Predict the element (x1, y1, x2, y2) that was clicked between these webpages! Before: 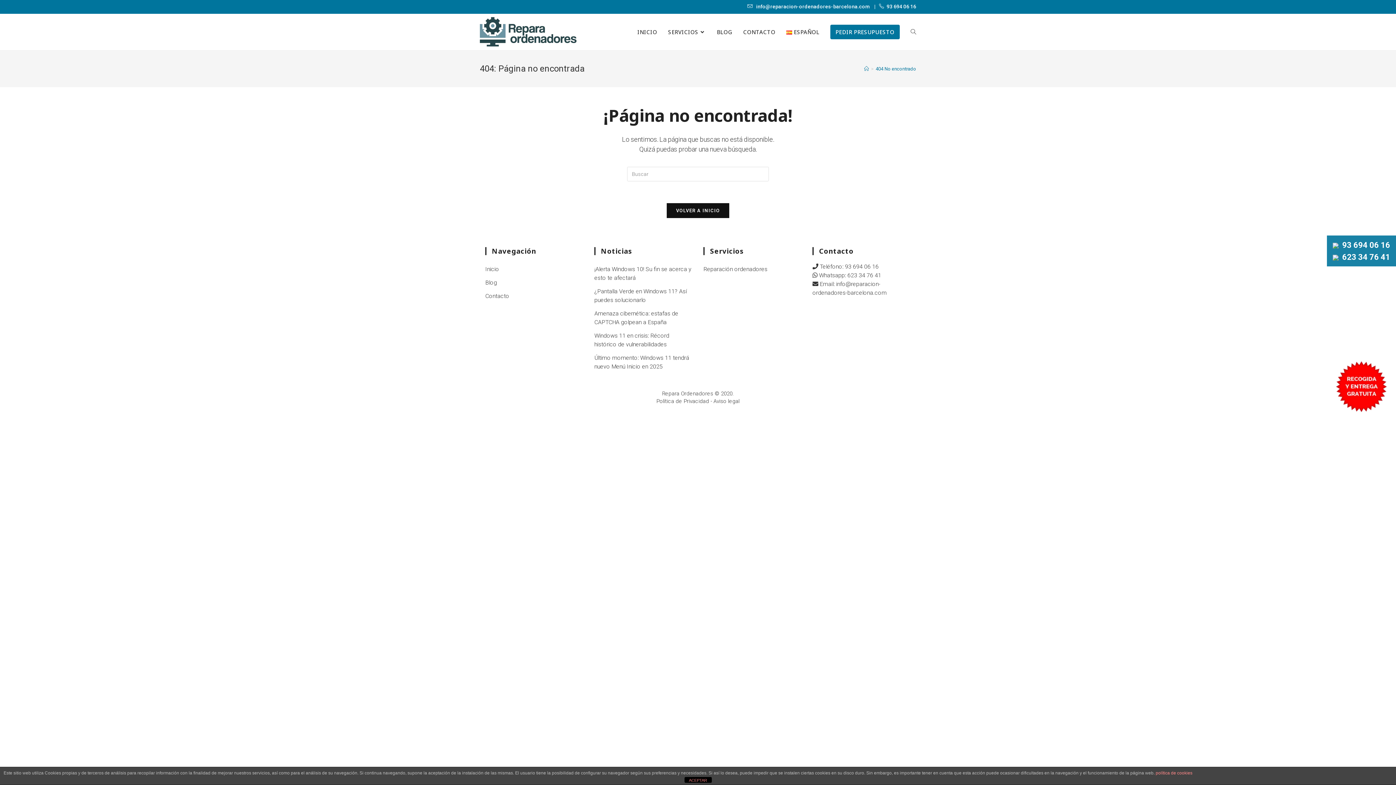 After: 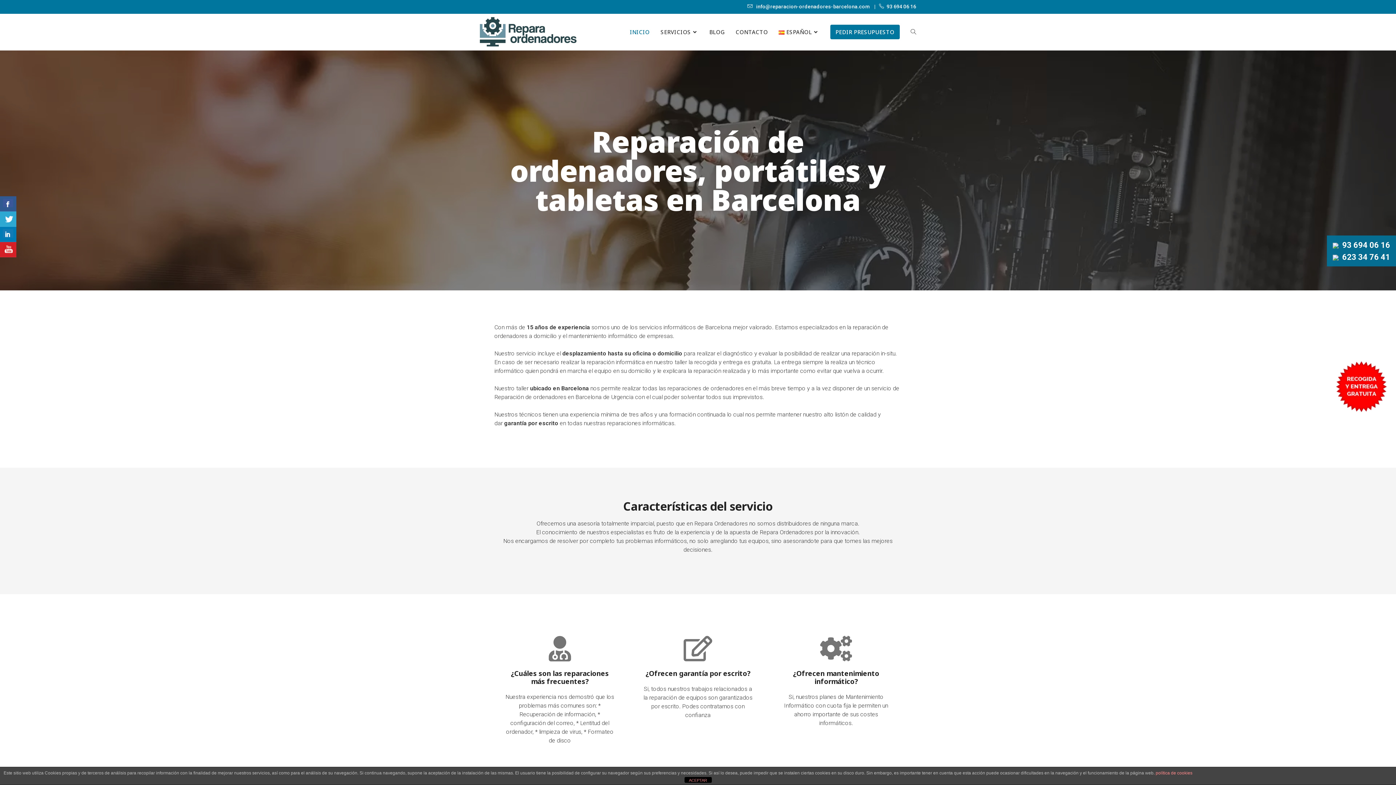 Action: bbox: (632, 13, 662, 50) label: INICIO